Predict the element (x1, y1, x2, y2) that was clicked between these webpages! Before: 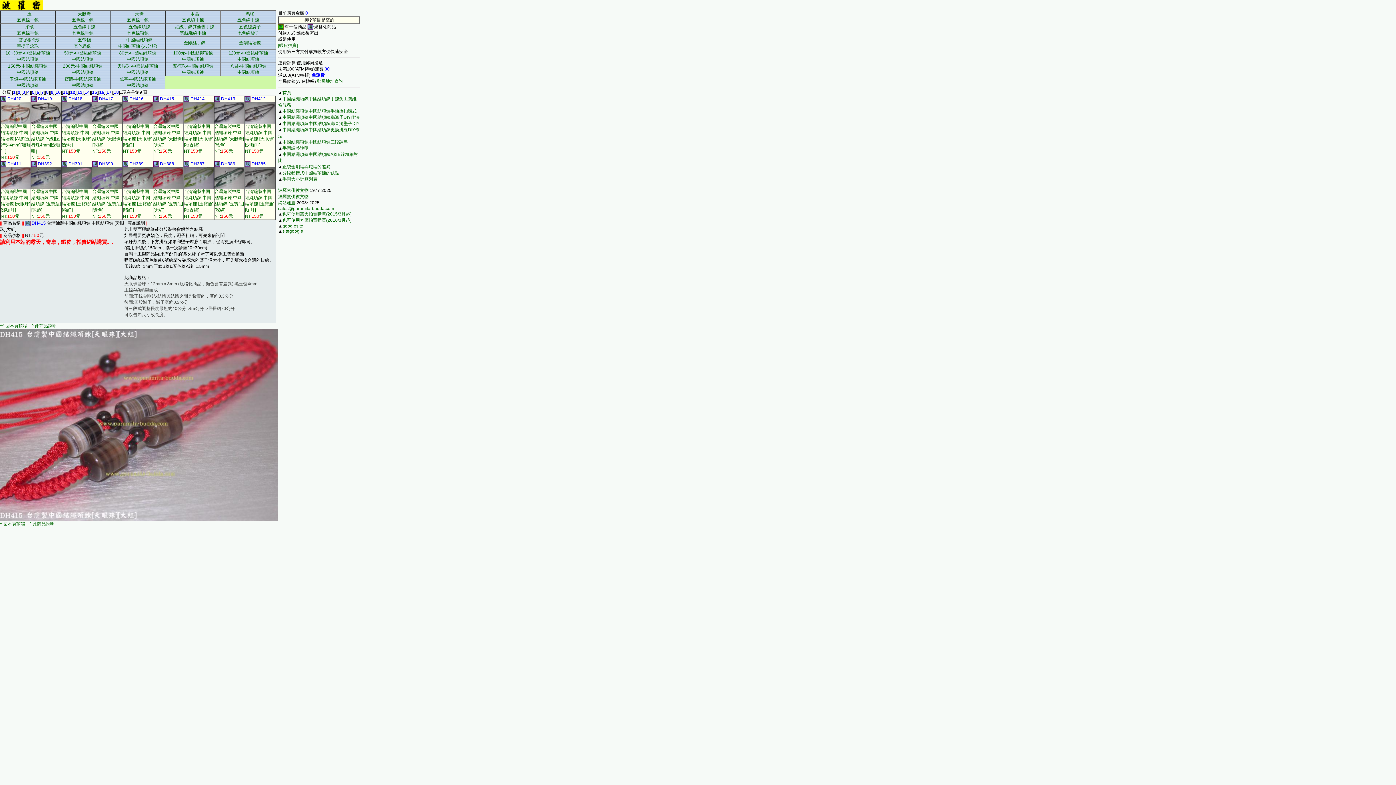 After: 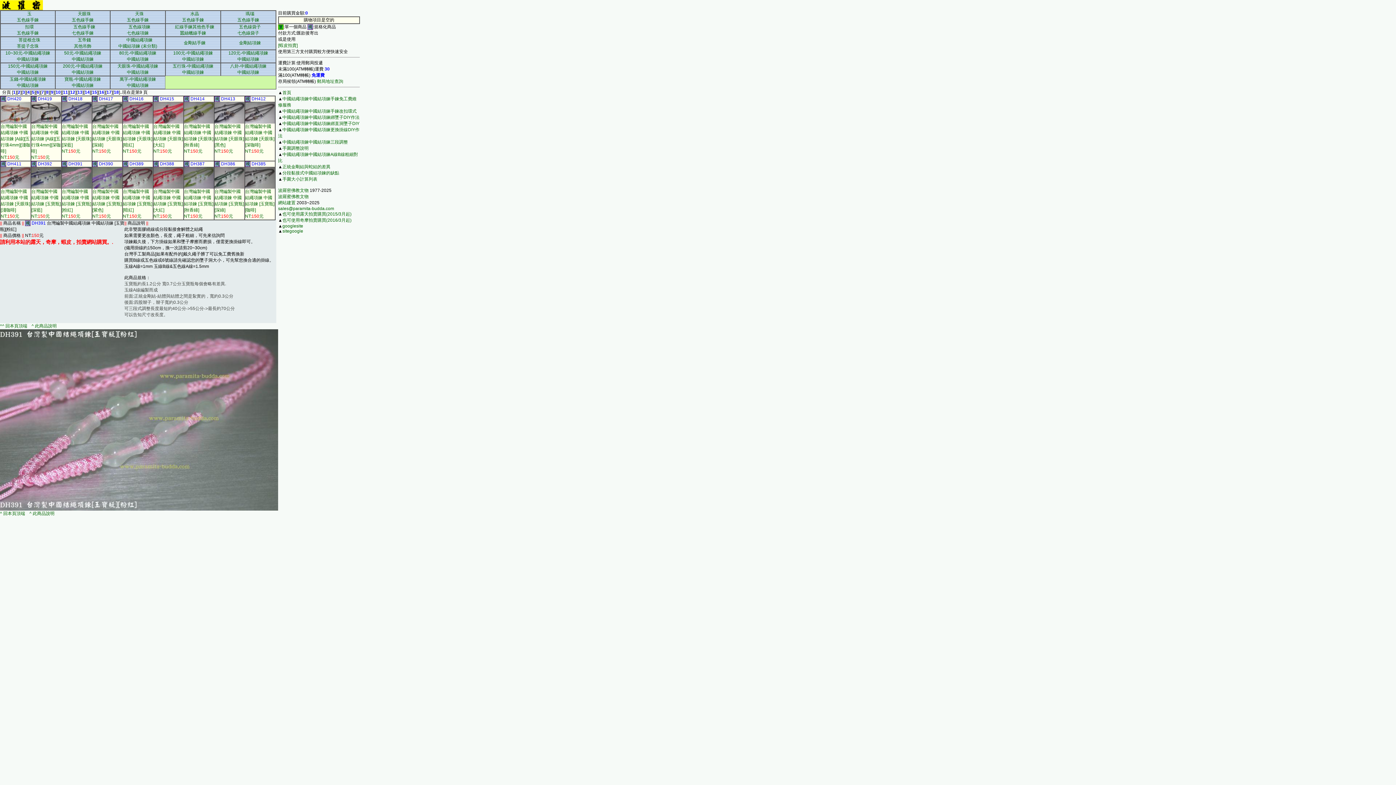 Action: bbox: (61, 174, 91, 180)